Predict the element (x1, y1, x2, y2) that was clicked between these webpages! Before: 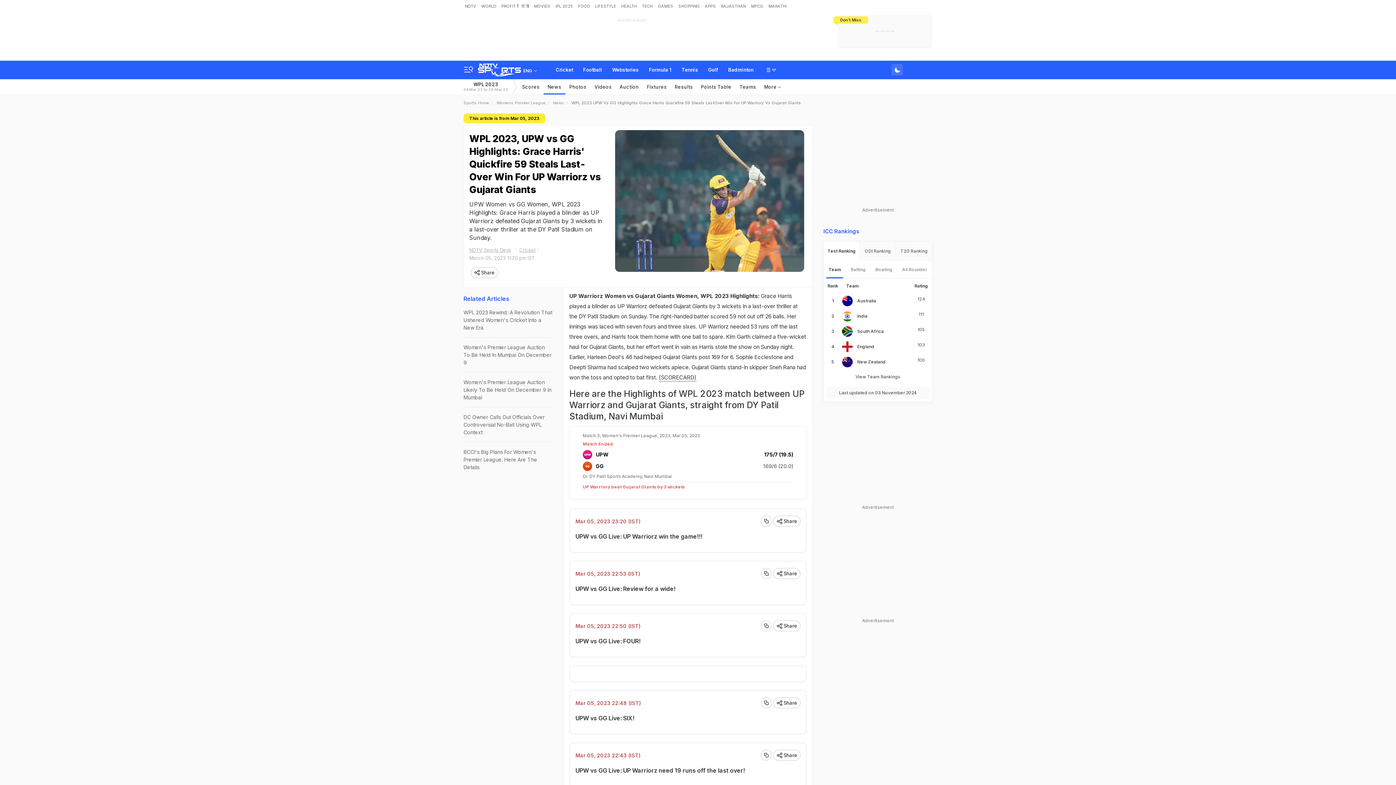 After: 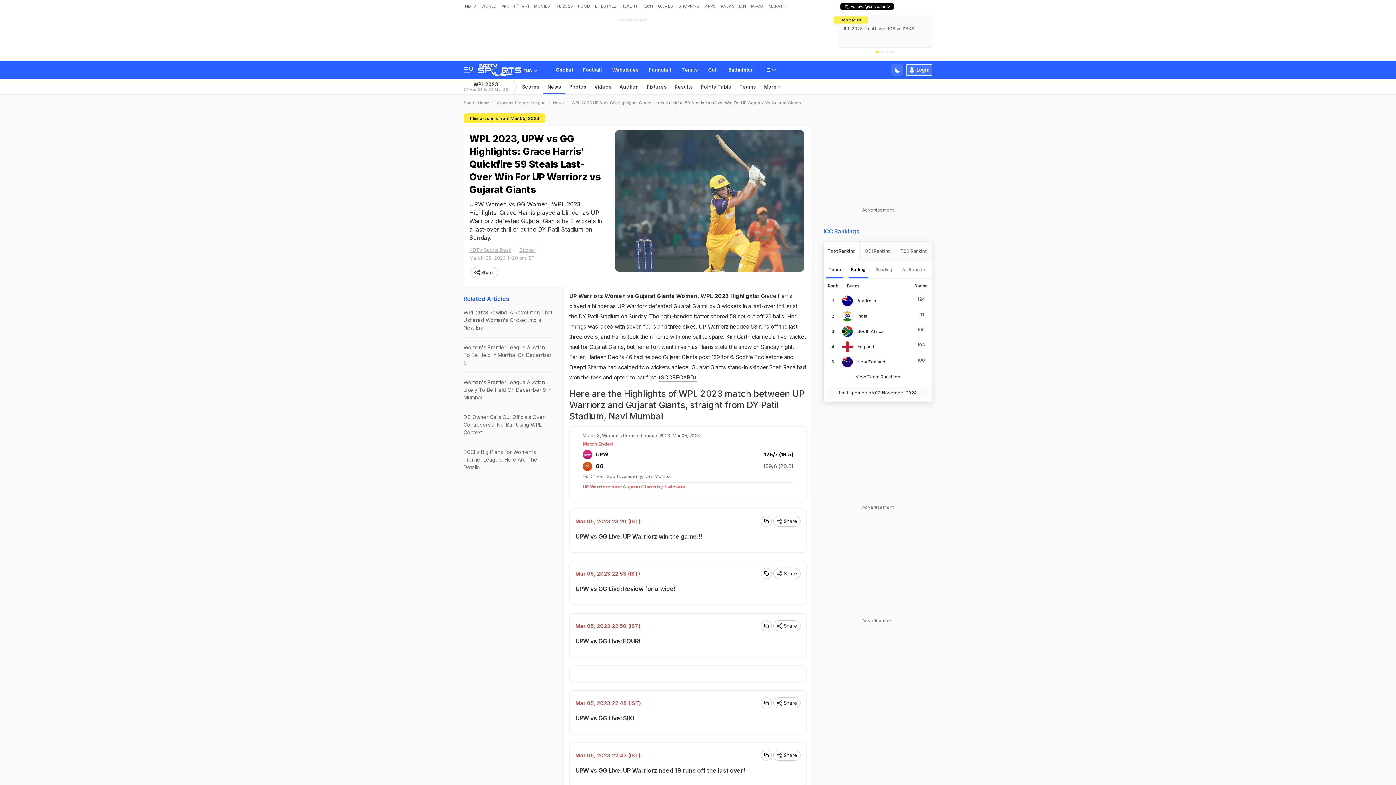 Action: bbox: (848, 261, 868, 278) label: Batting